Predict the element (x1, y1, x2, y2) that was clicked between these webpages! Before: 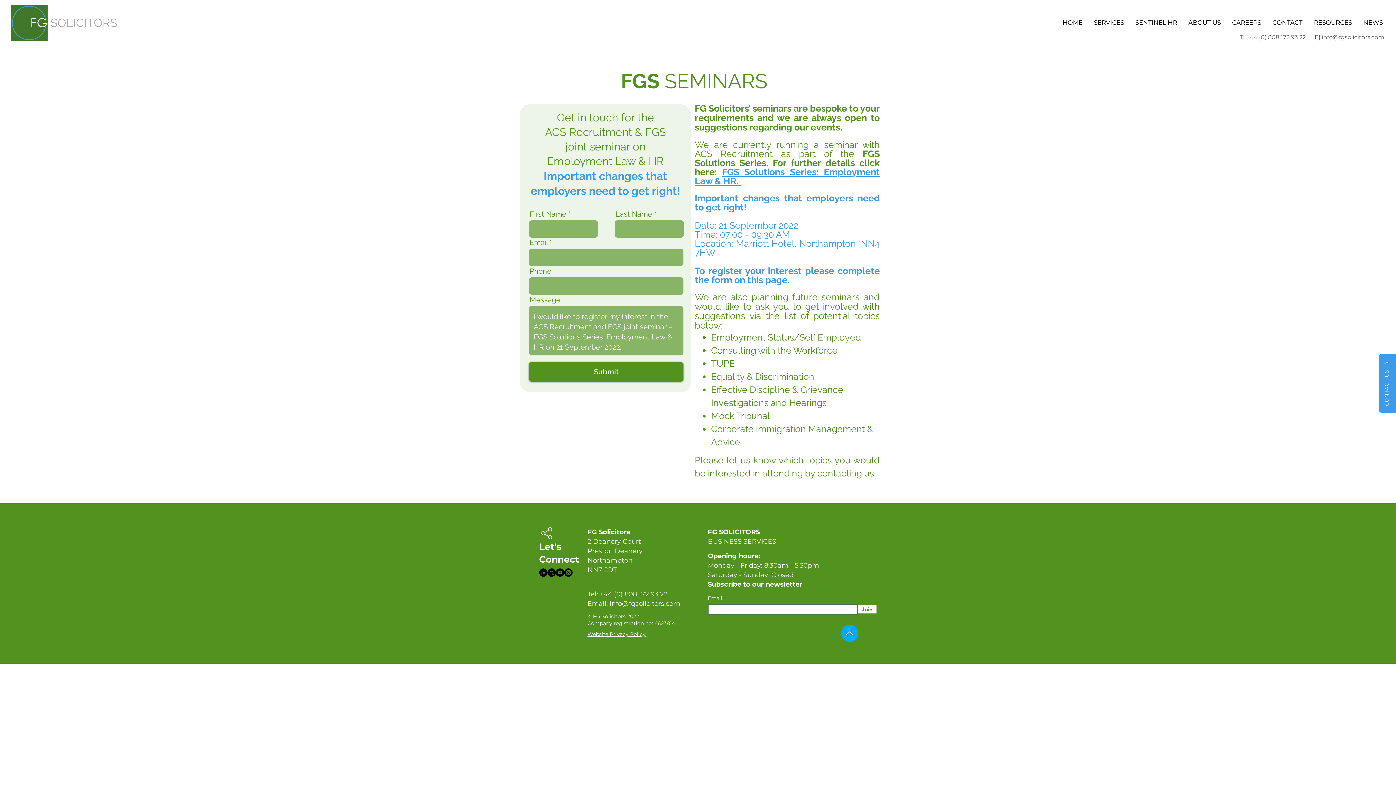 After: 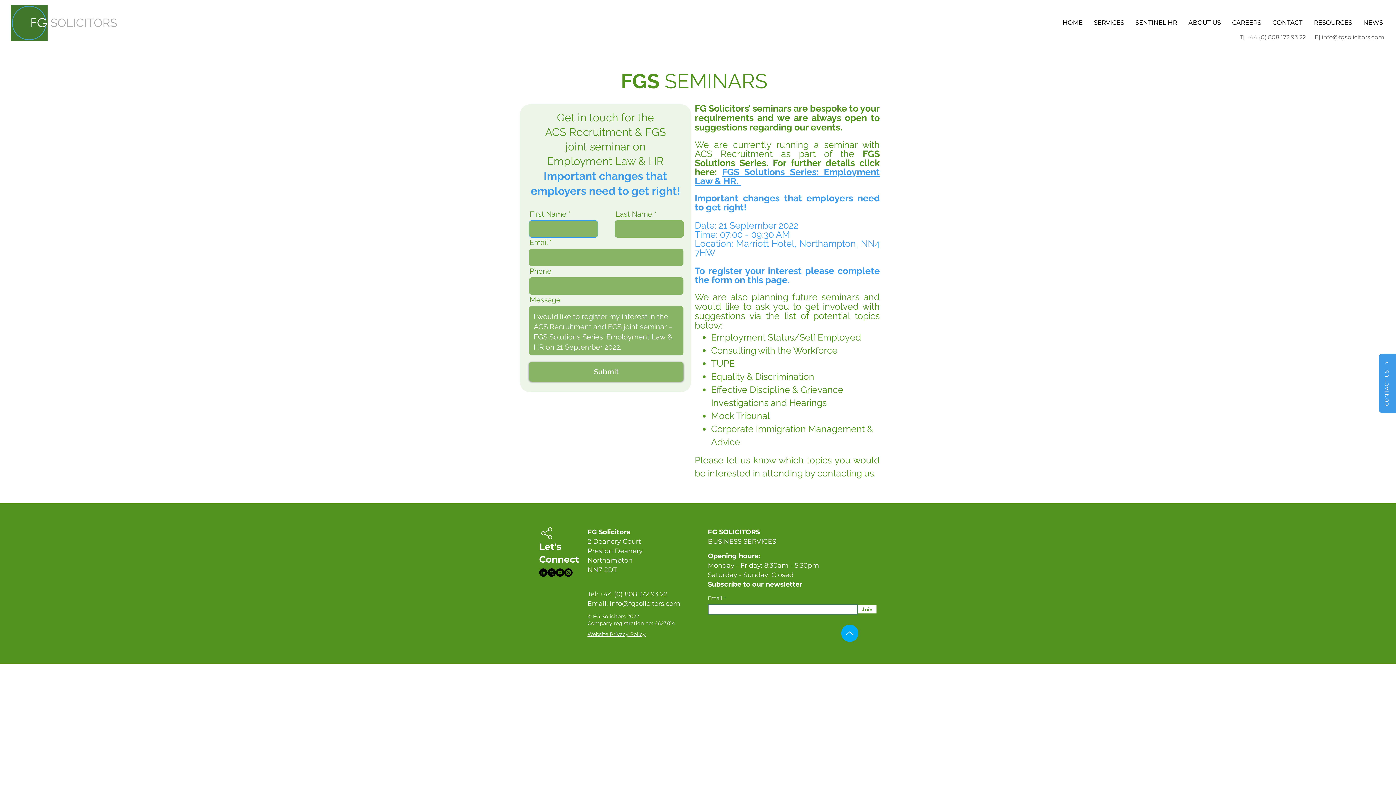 Action: label: Submit bbox: (529, 362, 683, 381)